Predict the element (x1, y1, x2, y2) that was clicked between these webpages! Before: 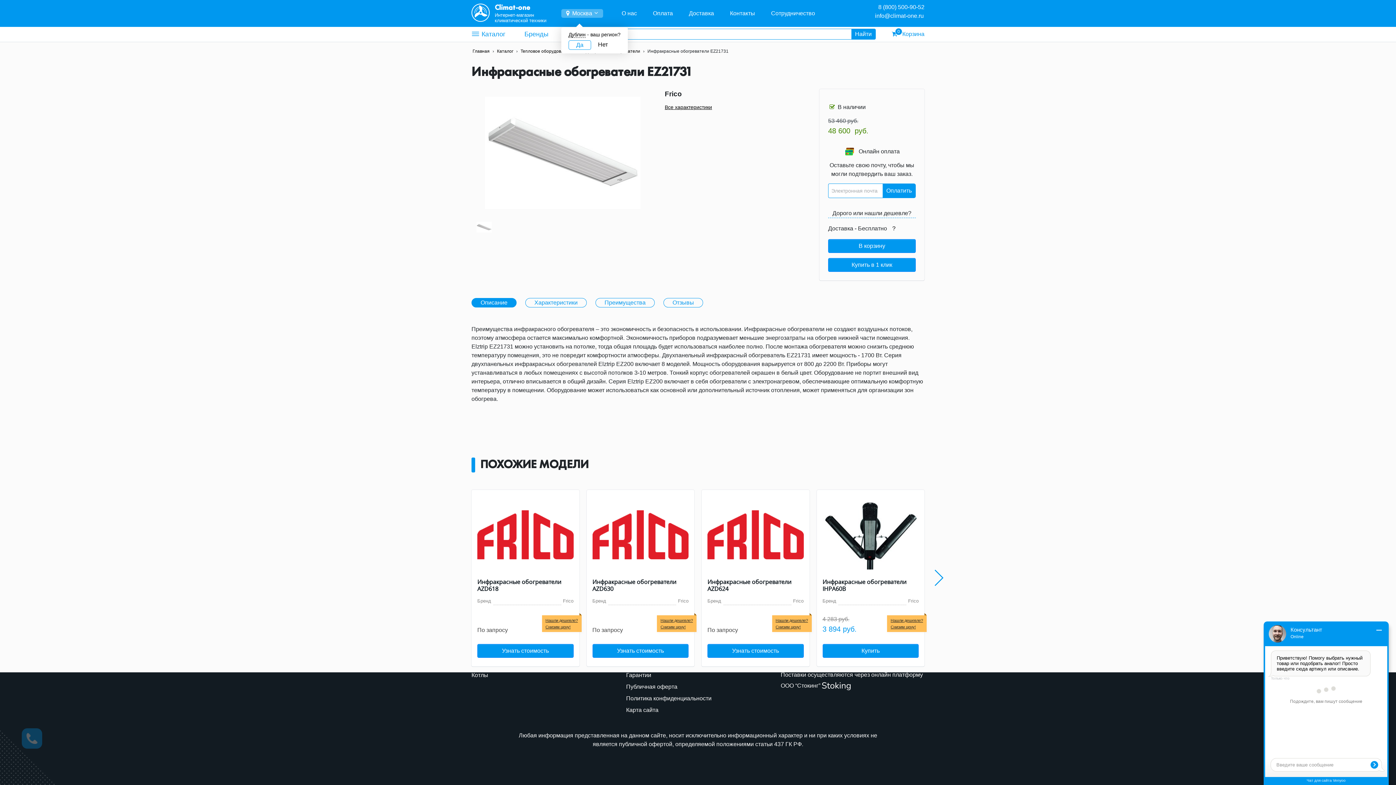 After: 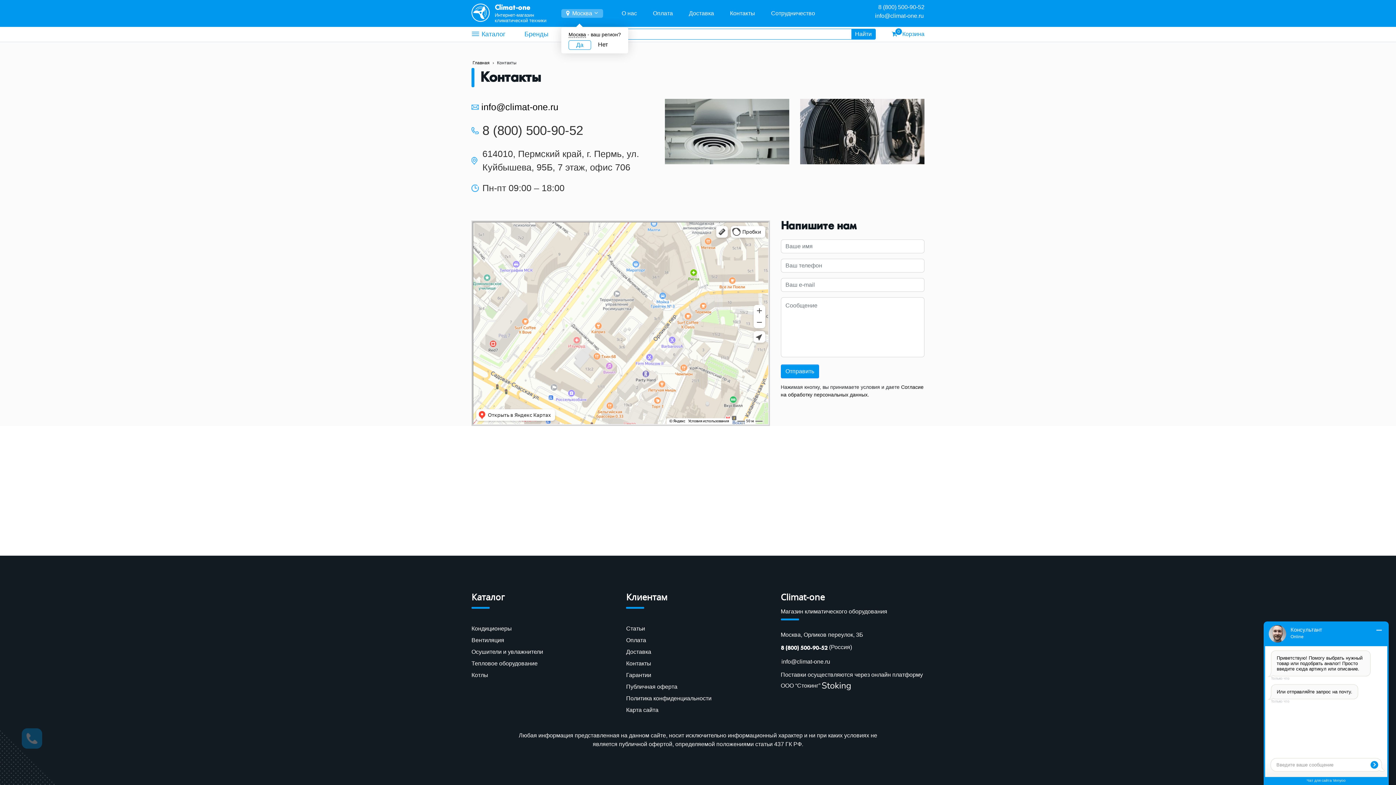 Action: bbox: (726, 5, 758, 21) label: Контакты